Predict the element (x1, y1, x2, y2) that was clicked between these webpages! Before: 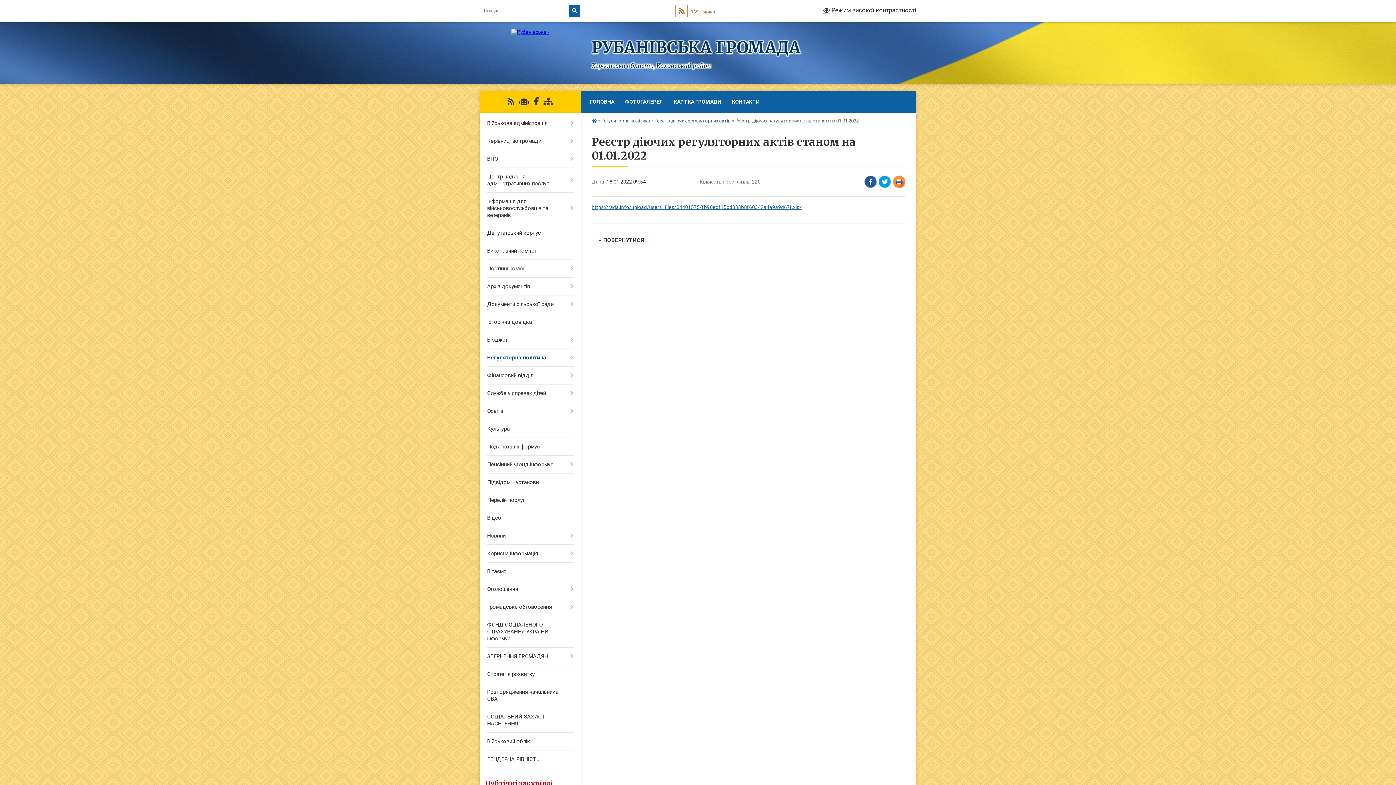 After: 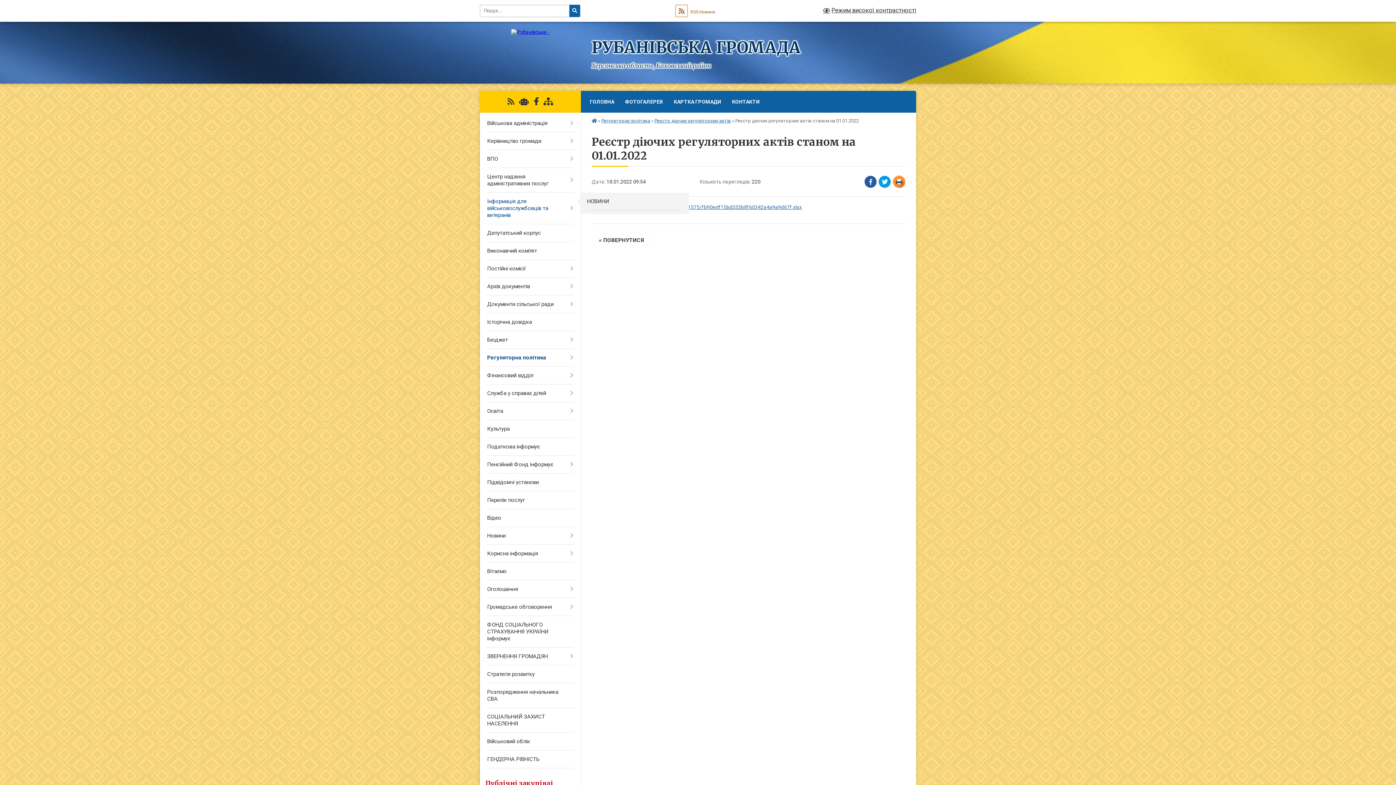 Action: label: Інформація для військовослужбовців та ветеранів bbox: (480, 192, 580, 224)